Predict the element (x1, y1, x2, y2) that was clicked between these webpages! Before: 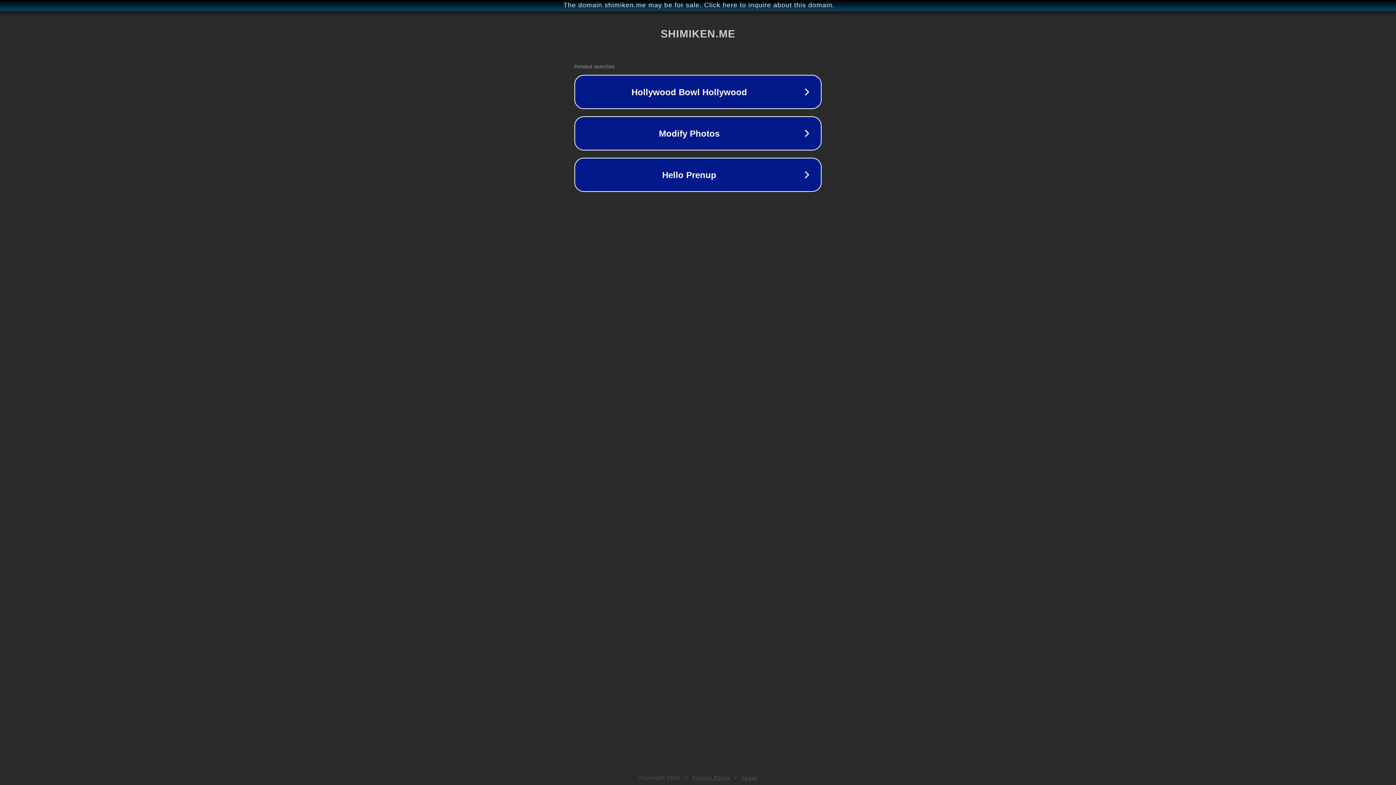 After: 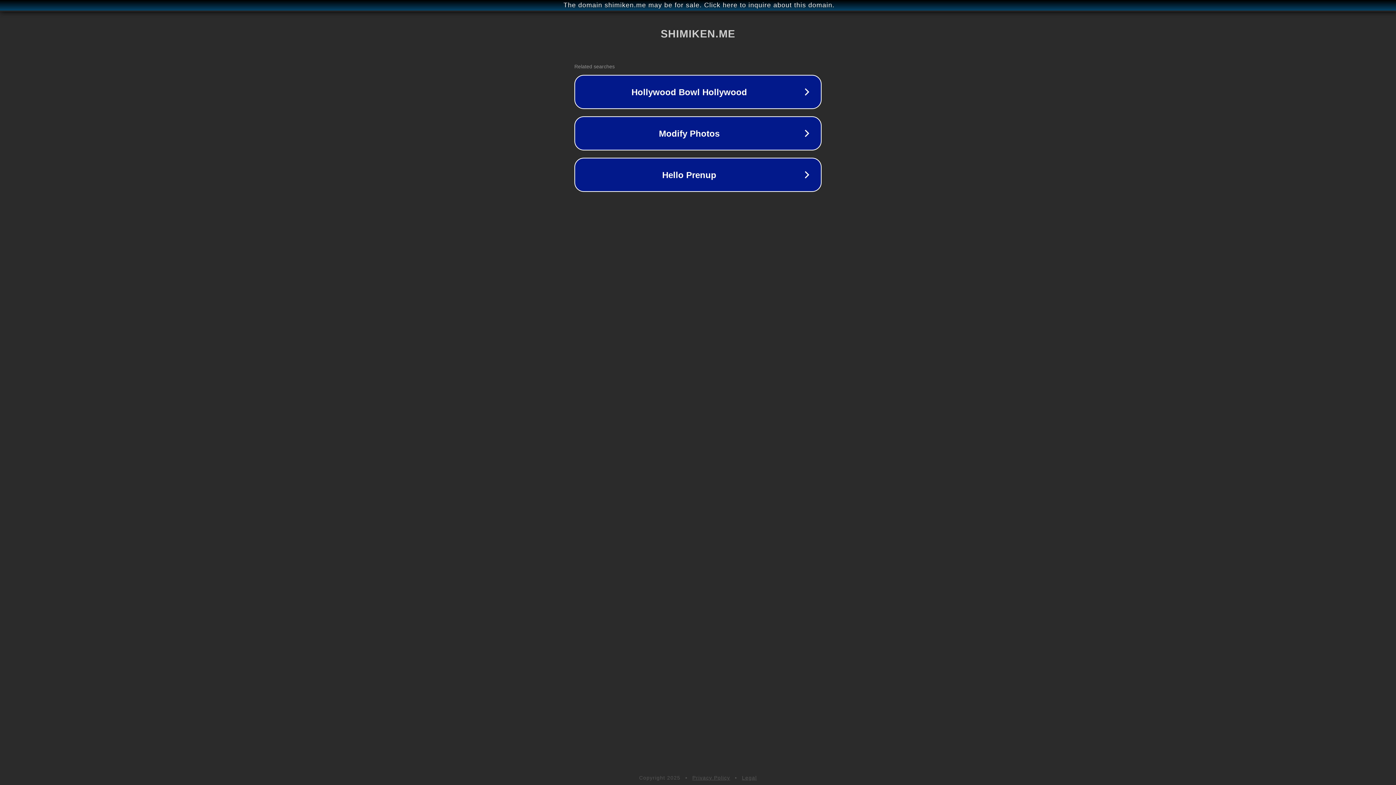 Action: label: Privacy Policy bbox: (692, 775, 730, 781)